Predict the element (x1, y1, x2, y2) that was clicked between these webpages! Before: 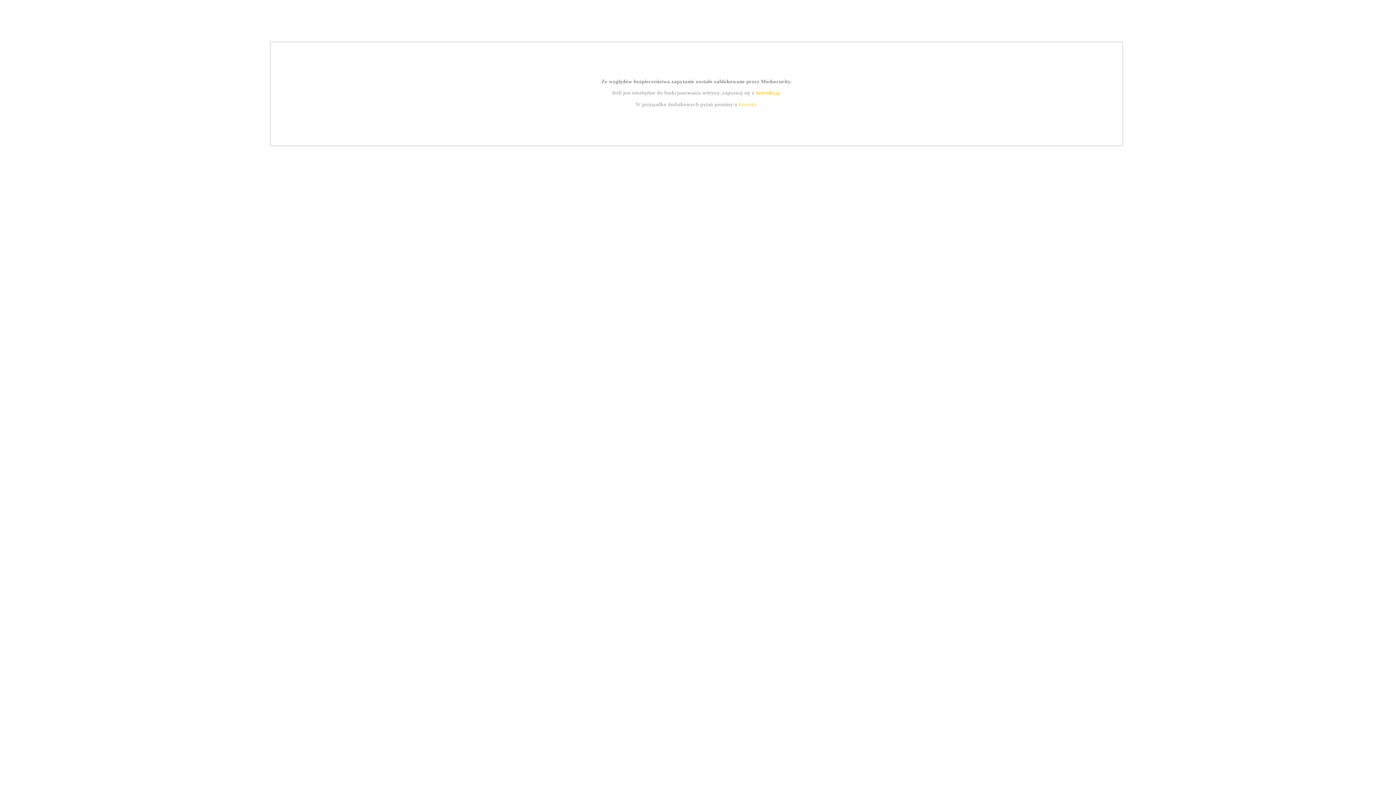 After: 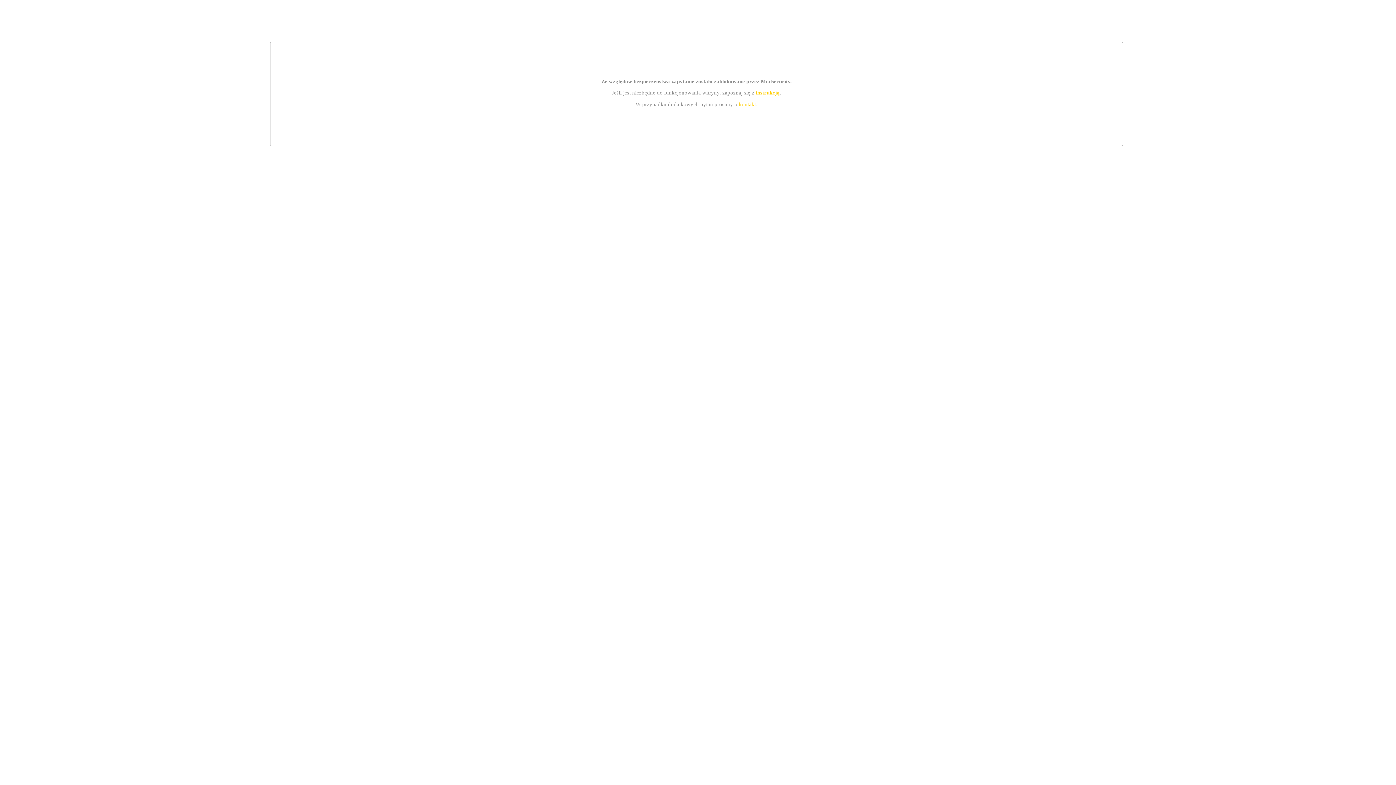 Action: label: kontakt bbox: (739, 101, 756, 107)